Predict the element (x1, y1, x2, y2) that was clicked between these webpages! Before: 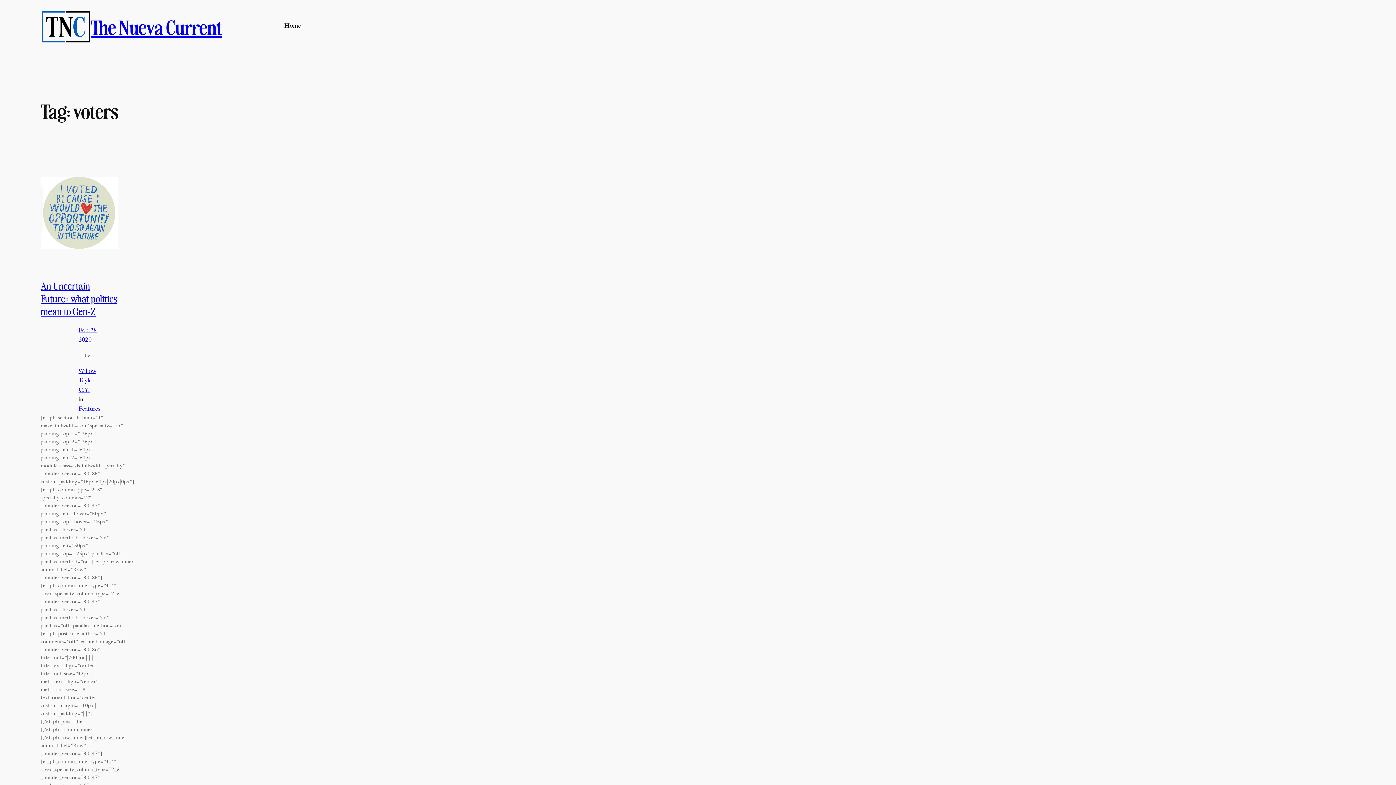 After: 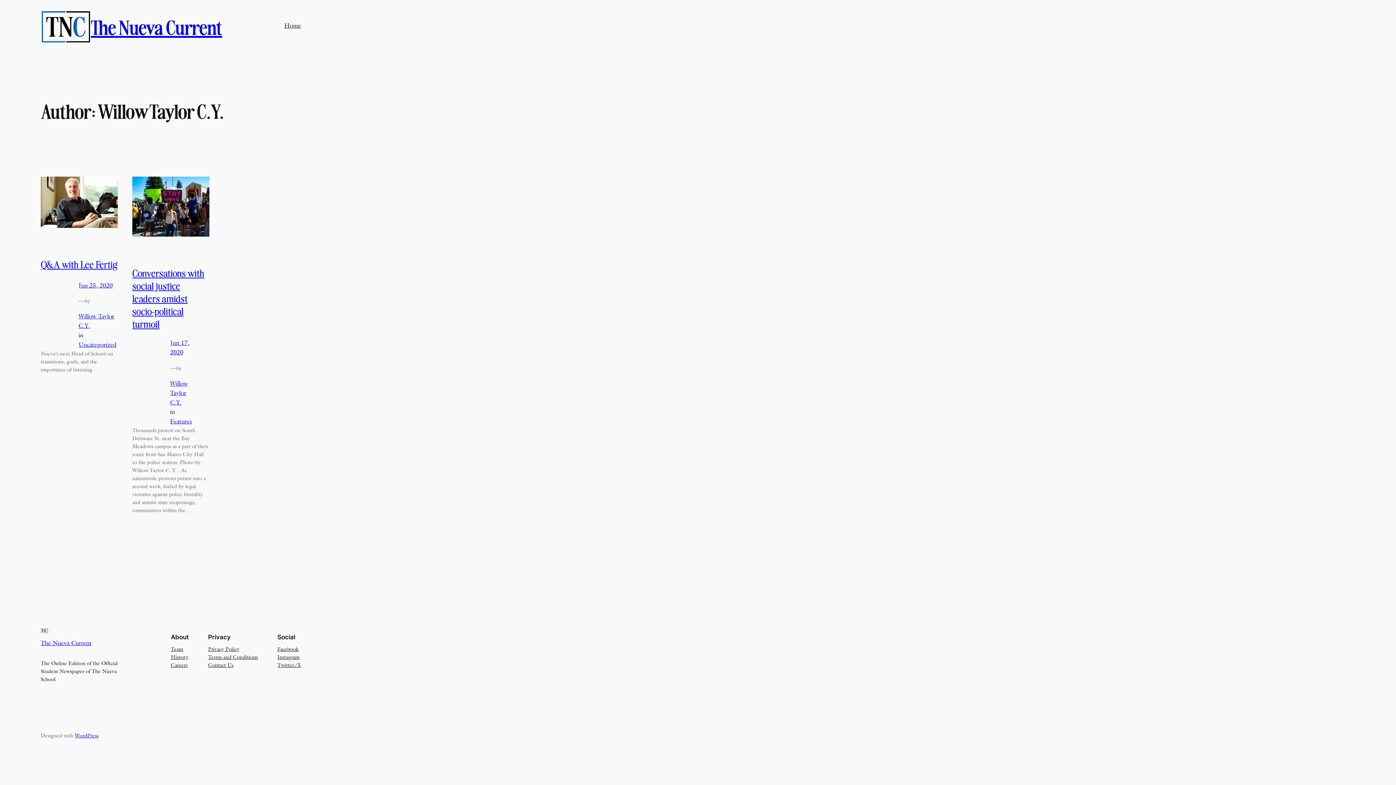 Action: label: Willow Taylor C.Y. bbox: (78, 368, 96, 393)